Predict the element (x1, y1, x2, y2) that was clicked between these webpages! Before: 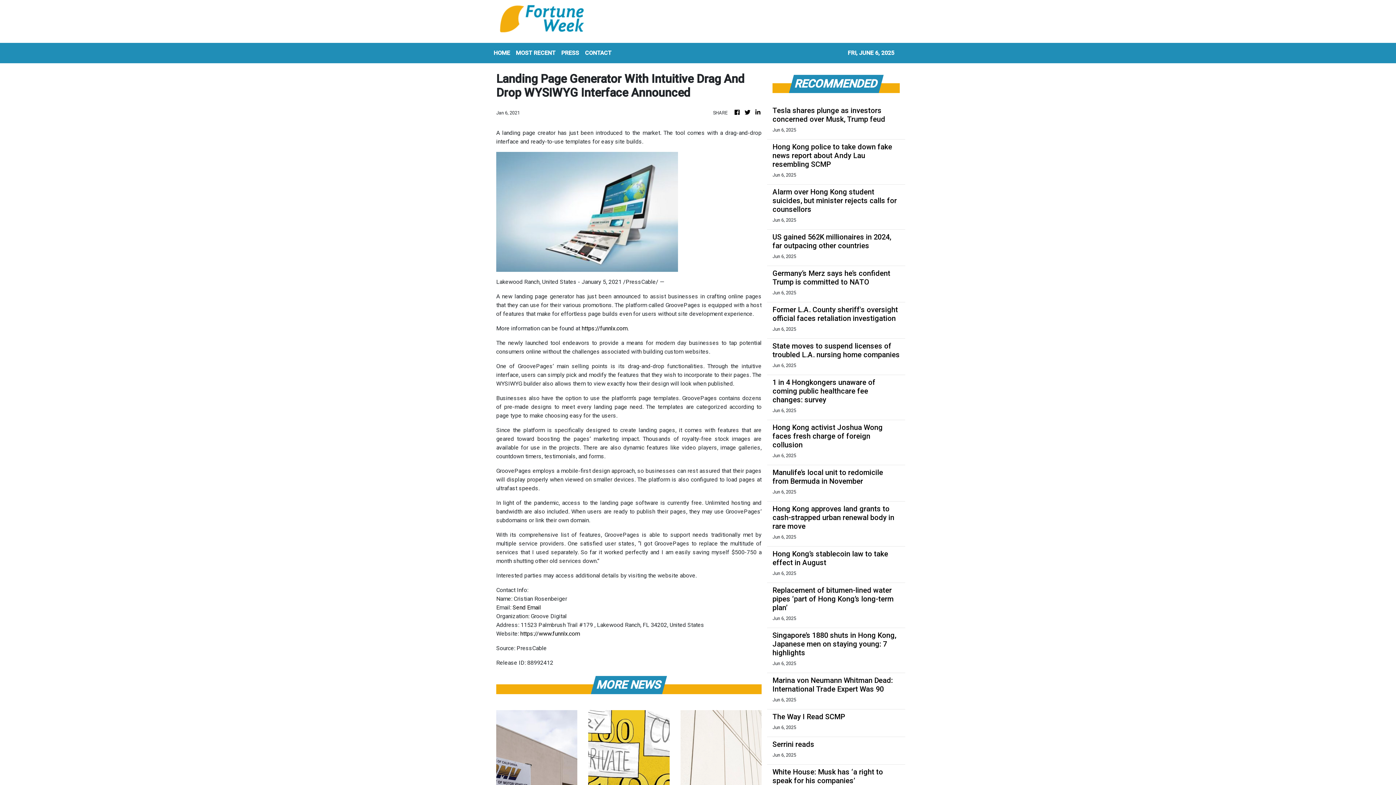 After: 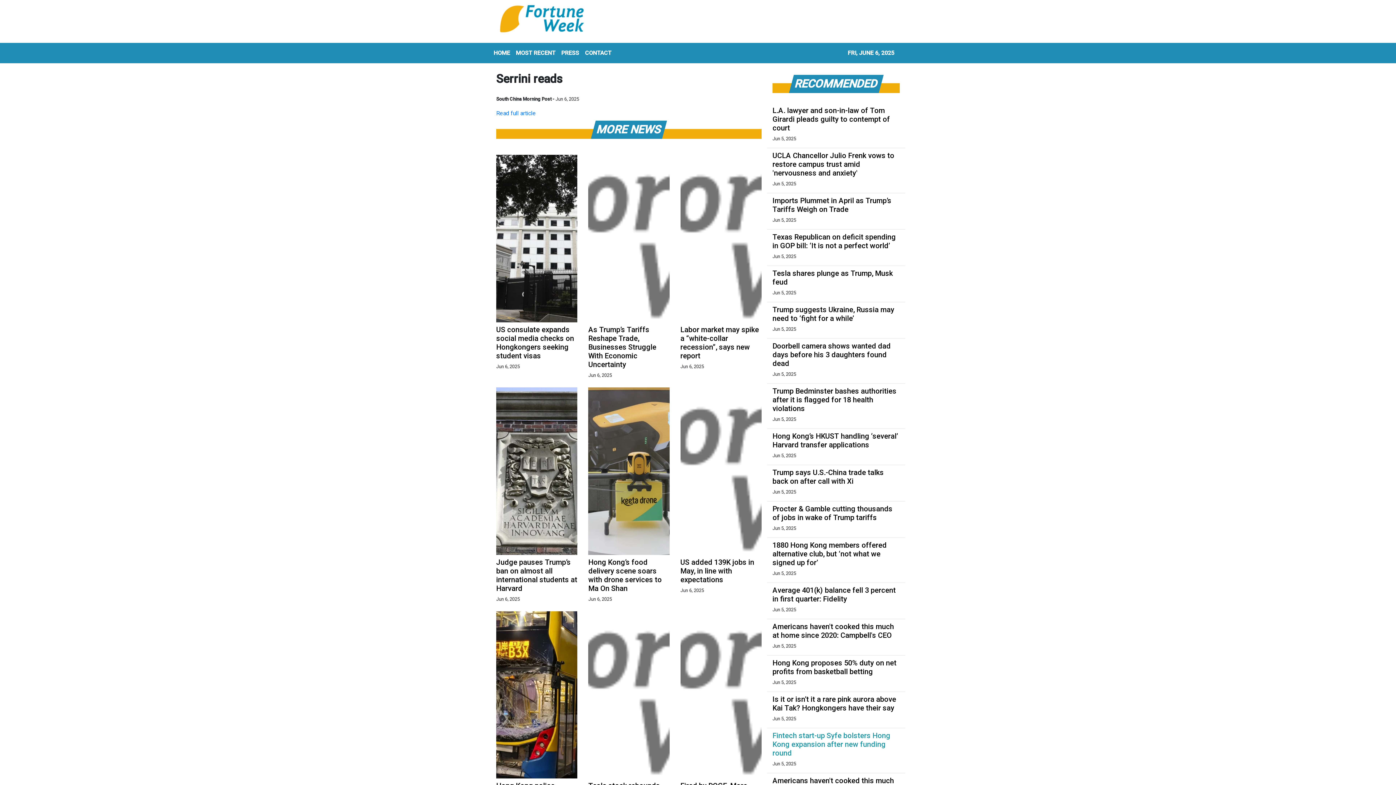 Action: label: Serrini reads bbox: (772, 740, 900, 749)